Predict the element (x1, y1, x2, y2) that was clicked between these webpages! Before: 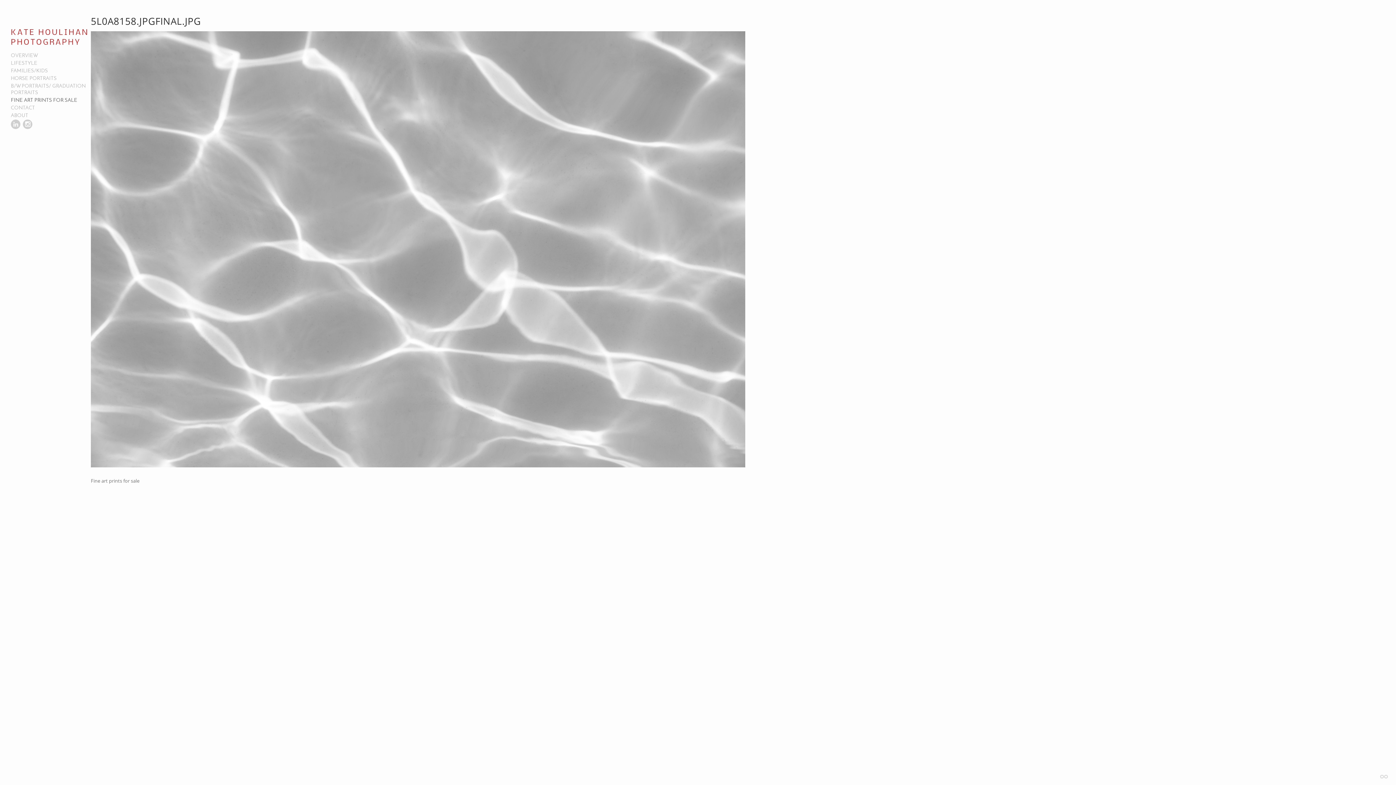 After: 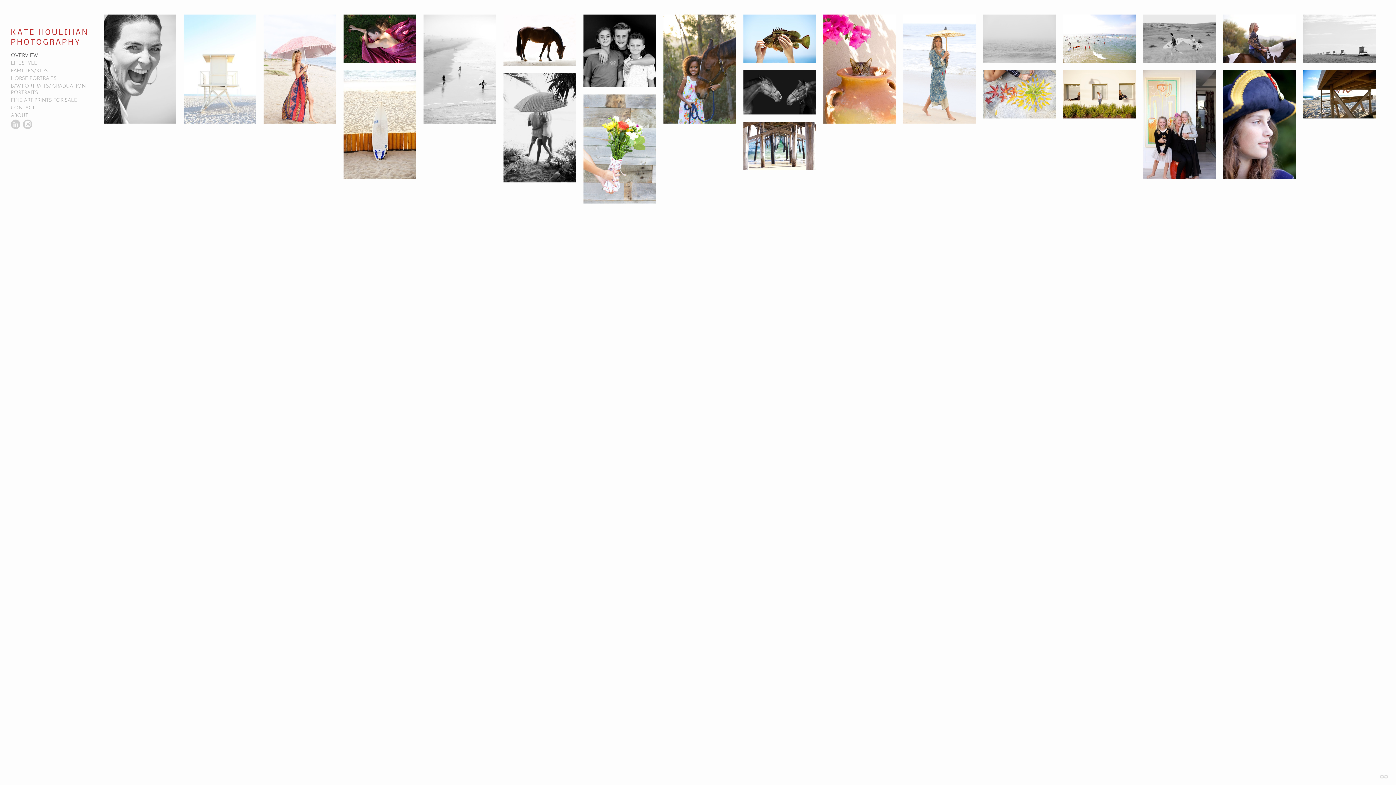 Action: bbox: (10, 53, 38, 58) label: OVERVIEW